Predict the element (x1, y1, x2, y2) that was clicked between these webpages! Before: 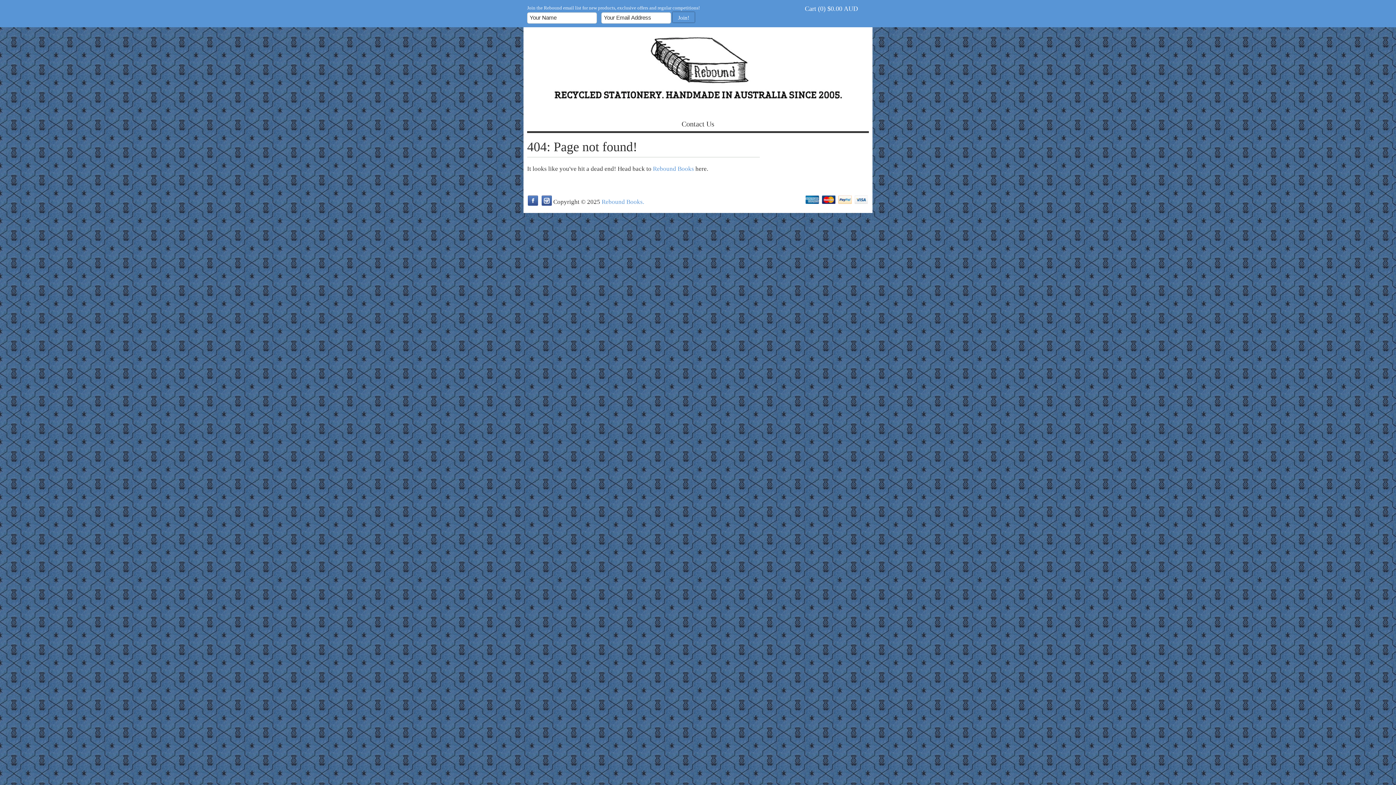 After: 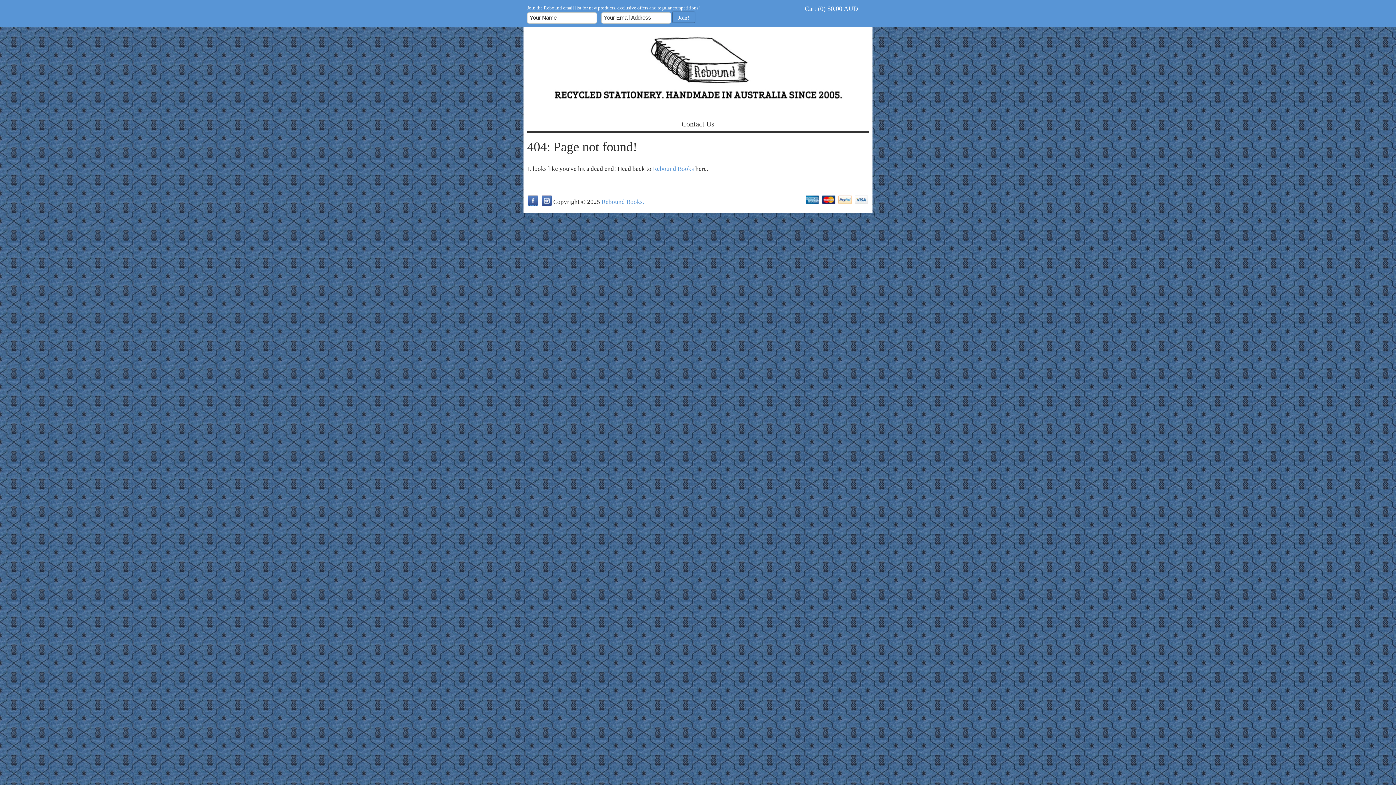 Action: label: Facebook bbox: (528, 195, 538, 205)